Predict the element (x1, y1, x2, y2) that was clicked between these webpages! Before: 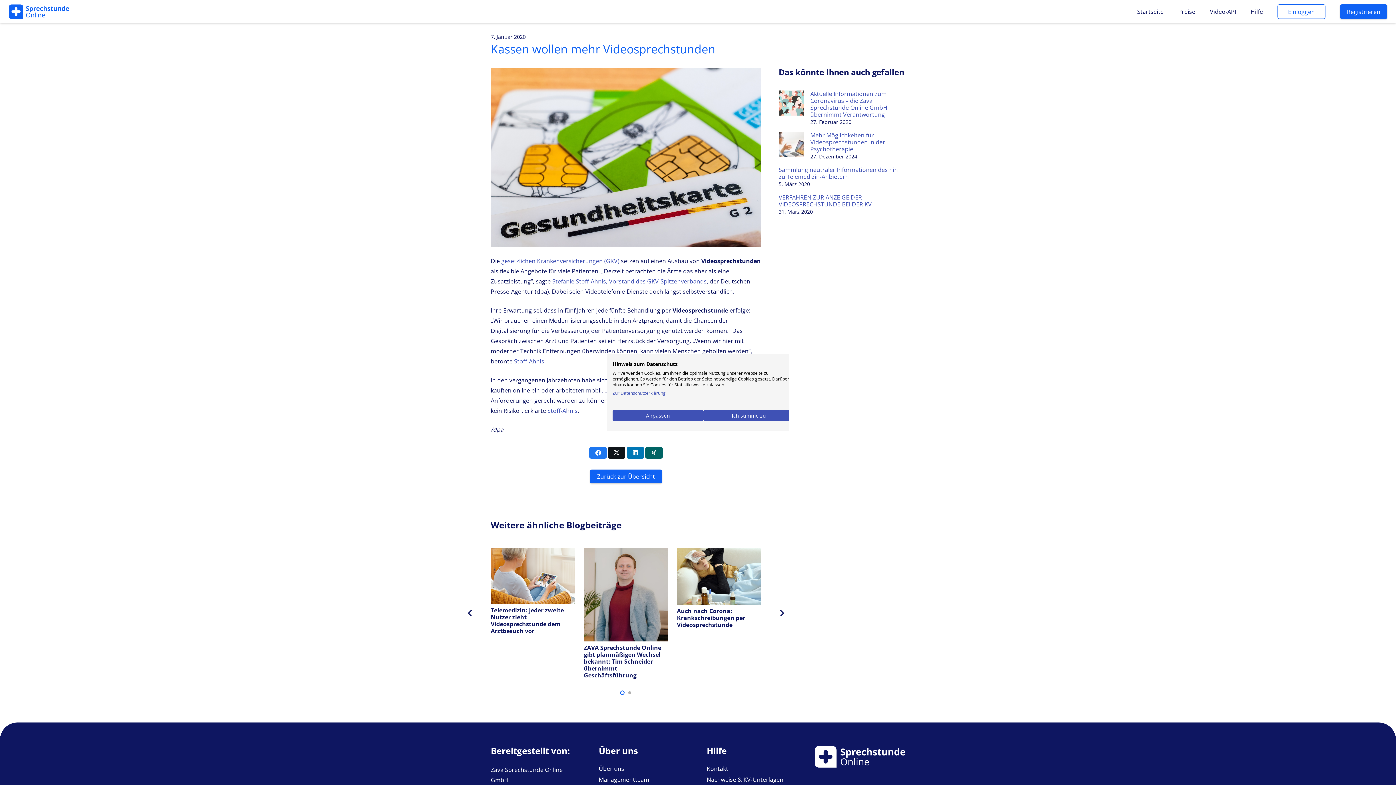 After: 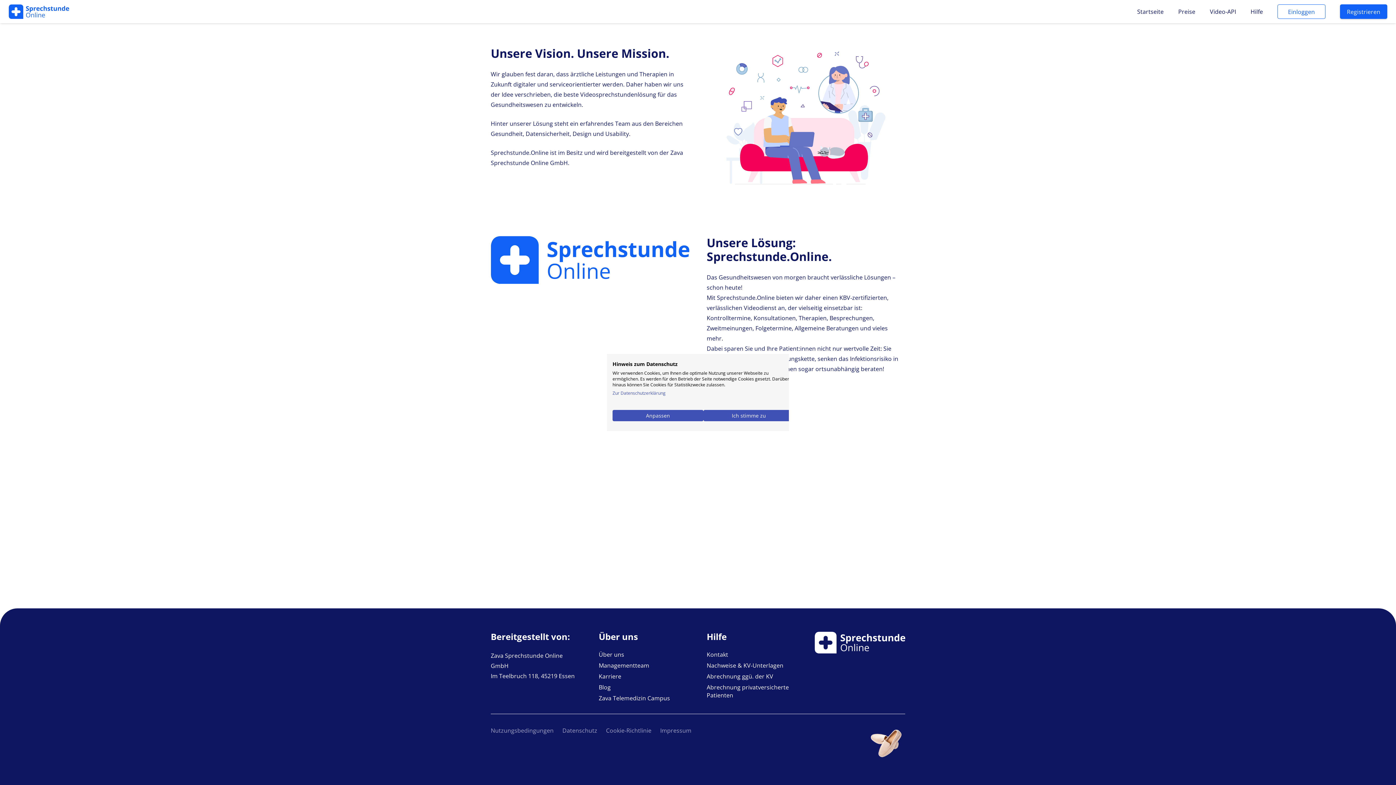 Action: label: Über uns bbox: (598, 765, 624, 773)